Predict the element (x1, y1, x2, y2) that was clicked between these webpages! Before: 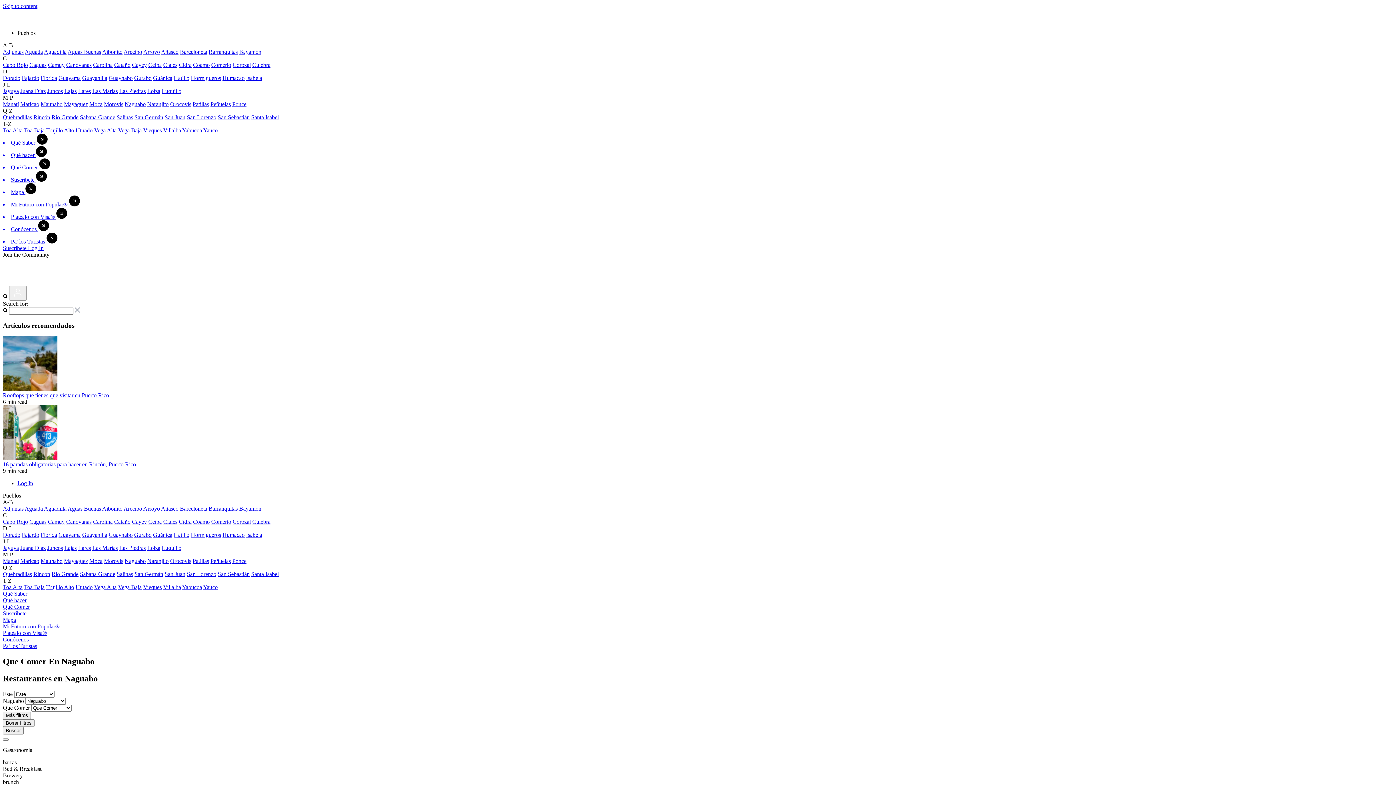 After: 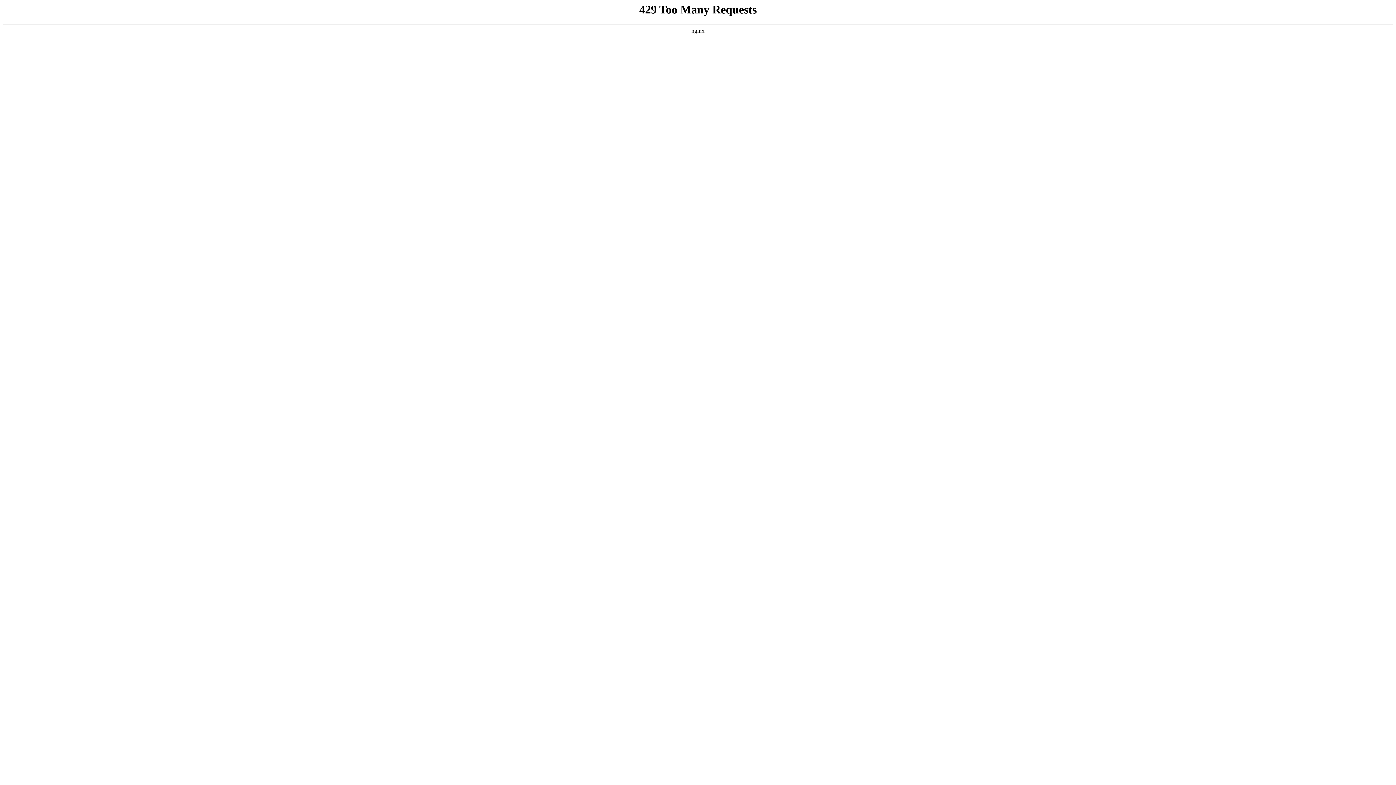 Action: bbox: (58, 532, 80, 538) label: Guayama